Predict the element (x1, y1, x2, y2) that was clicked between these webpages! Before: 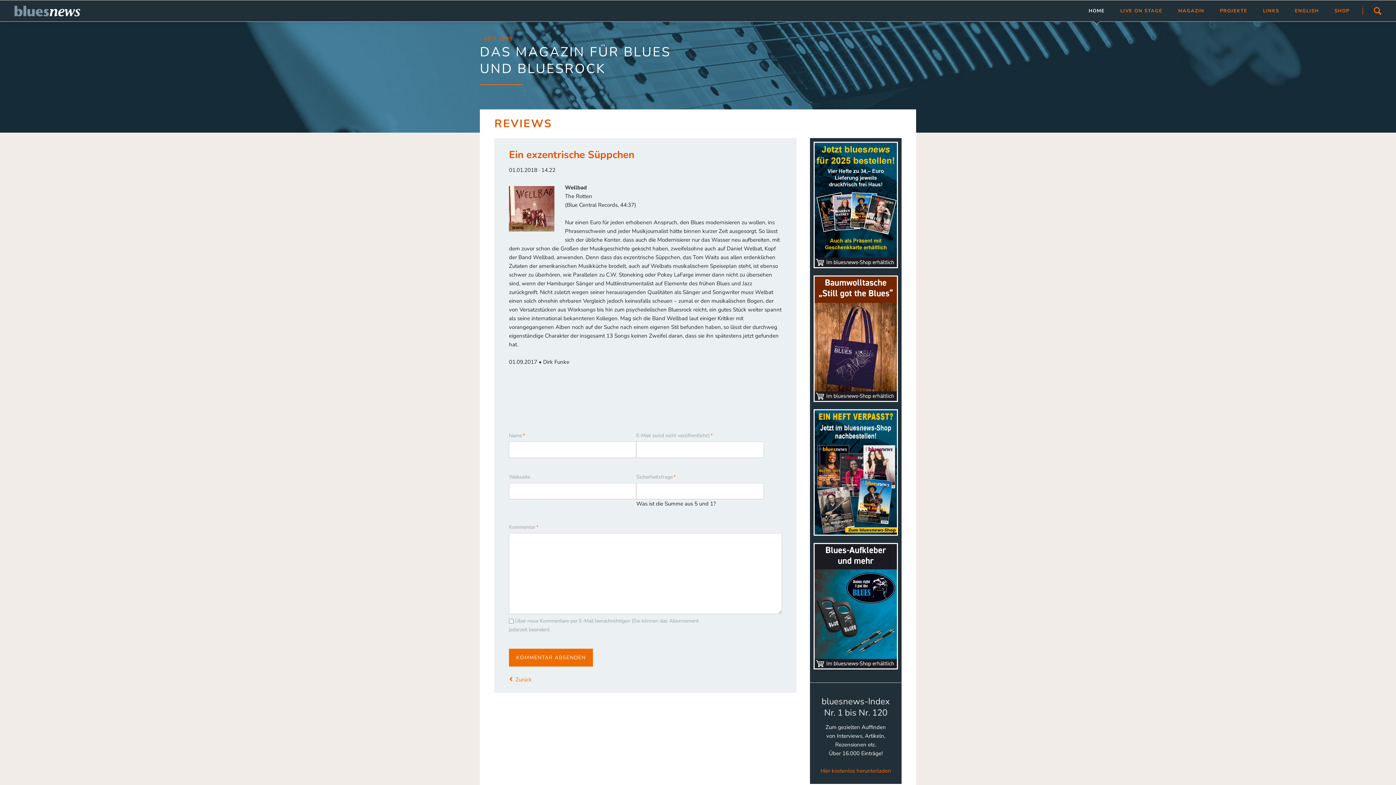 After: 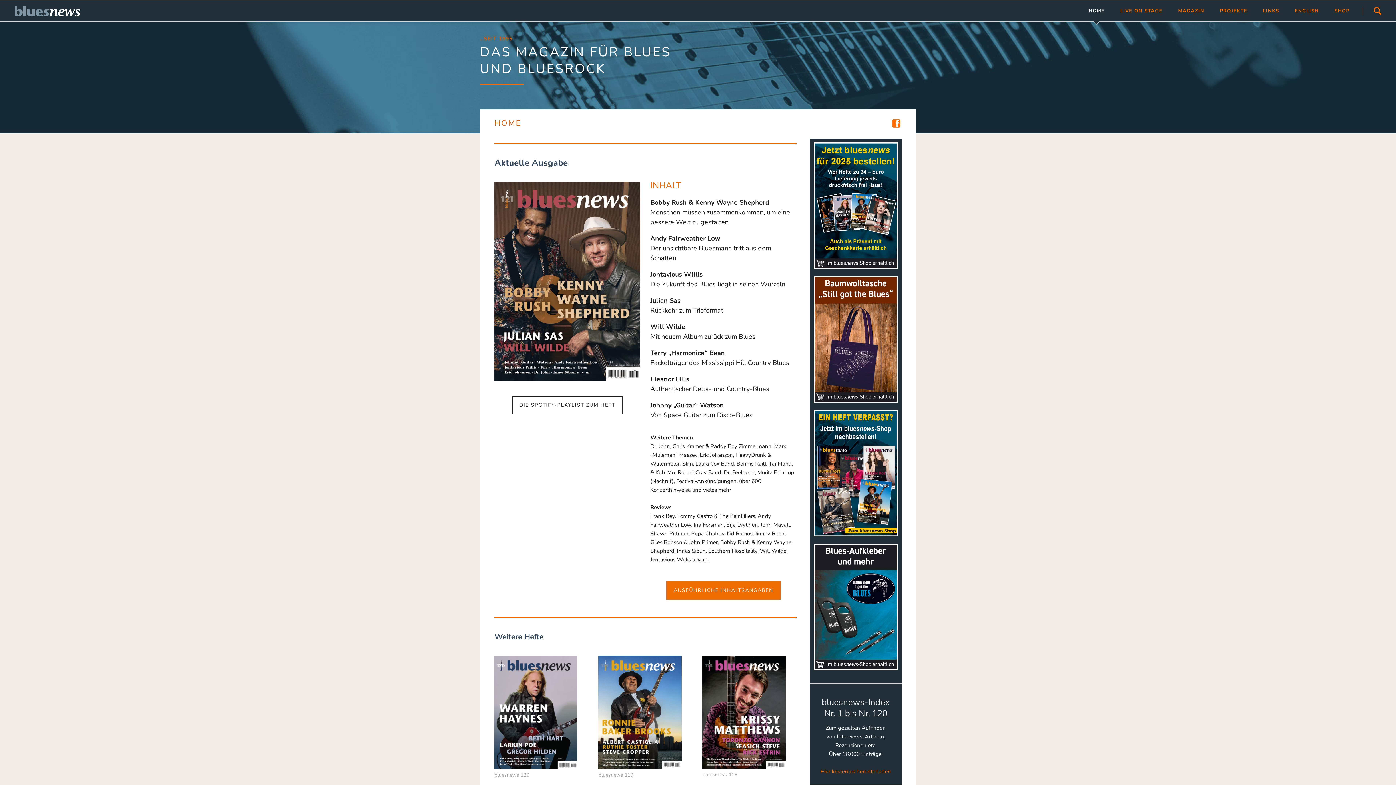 Action: bbox: (14, 5, 80, 16)